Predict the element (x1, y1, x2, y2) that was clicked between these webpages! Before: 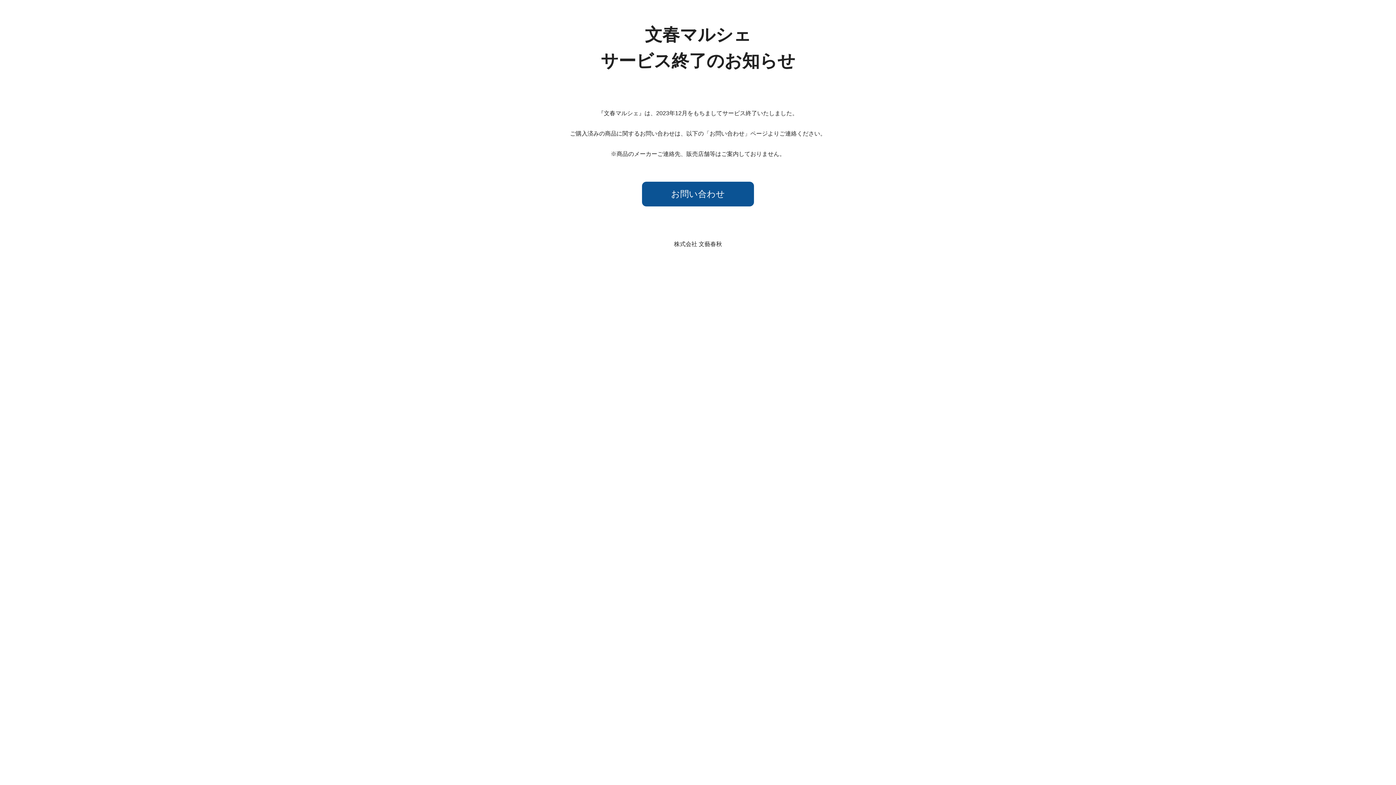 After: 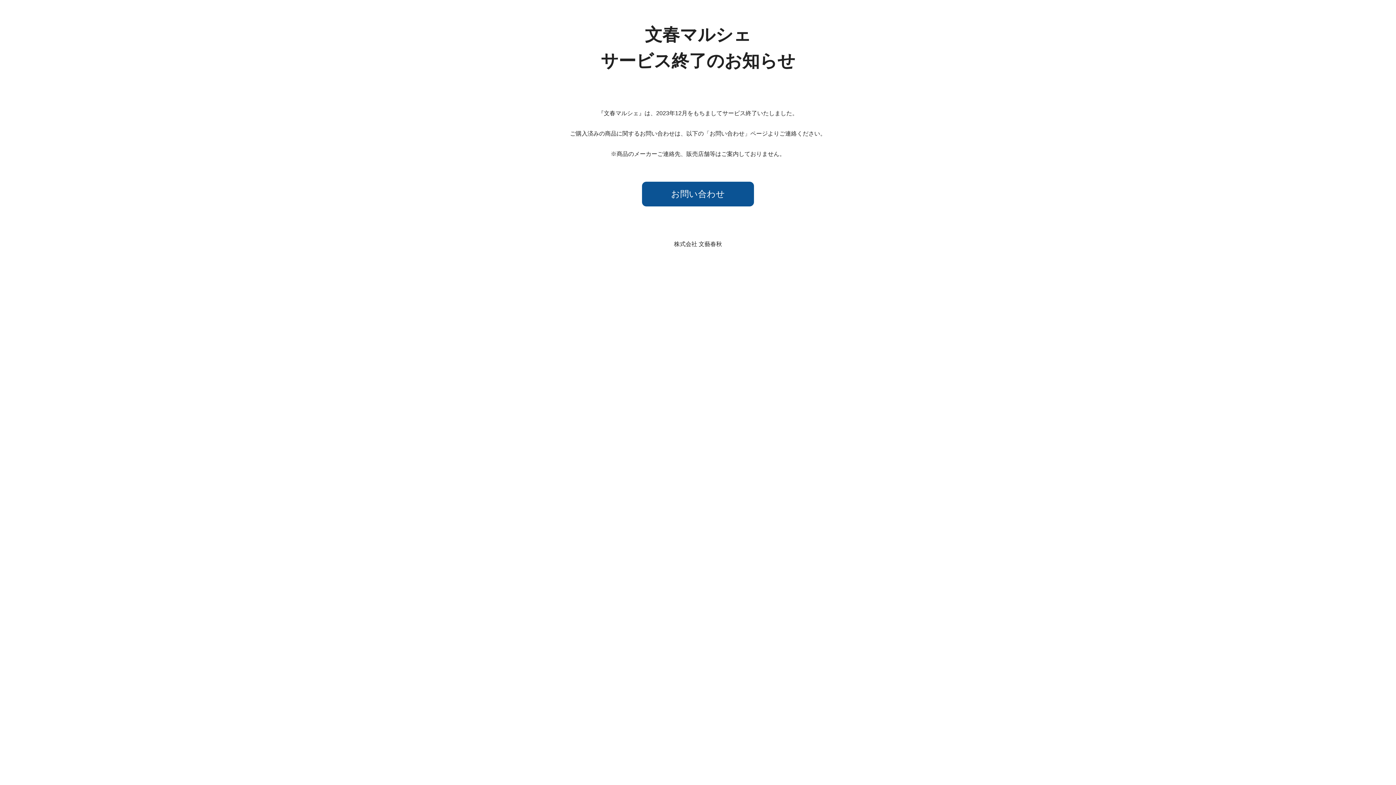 Action: label: お問い合わせ bbox: (642, 181, 754, 206)